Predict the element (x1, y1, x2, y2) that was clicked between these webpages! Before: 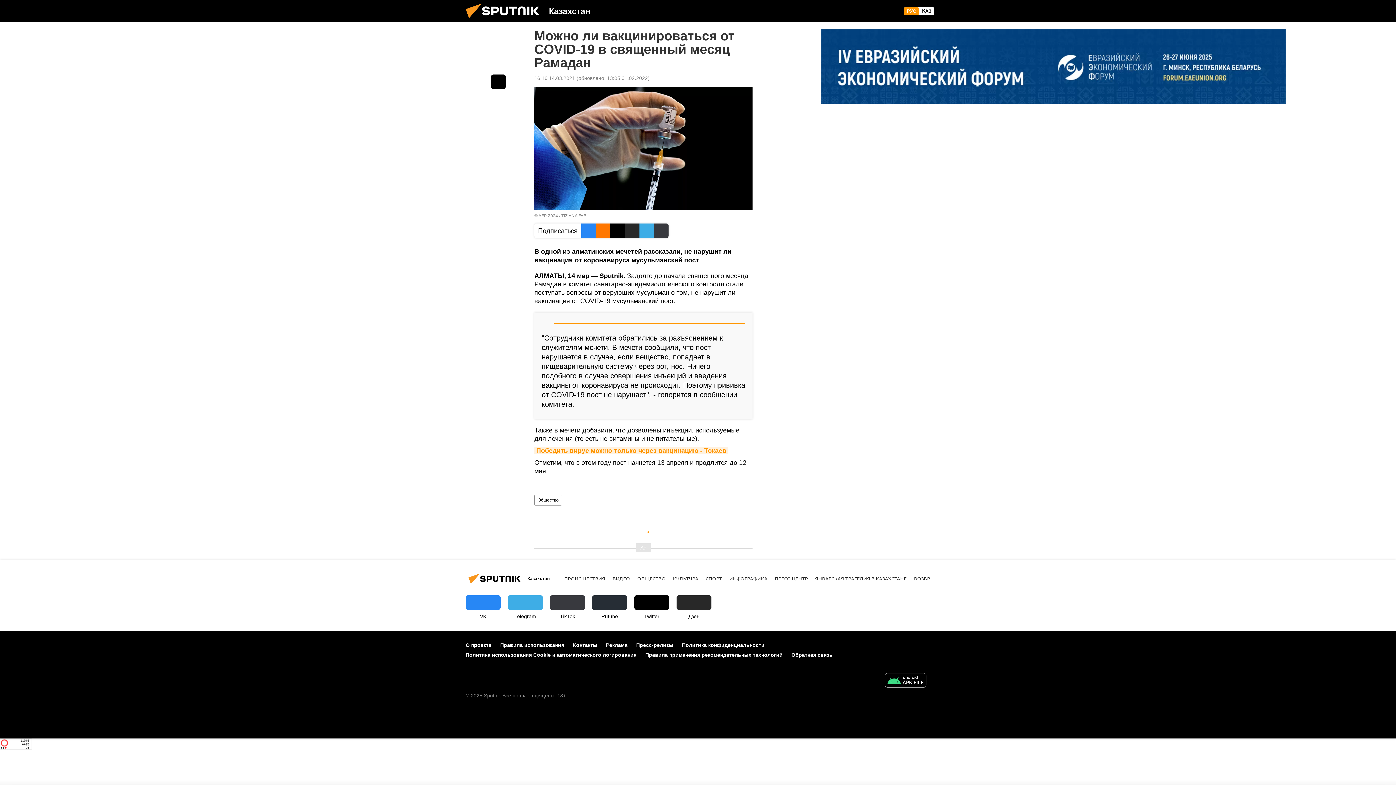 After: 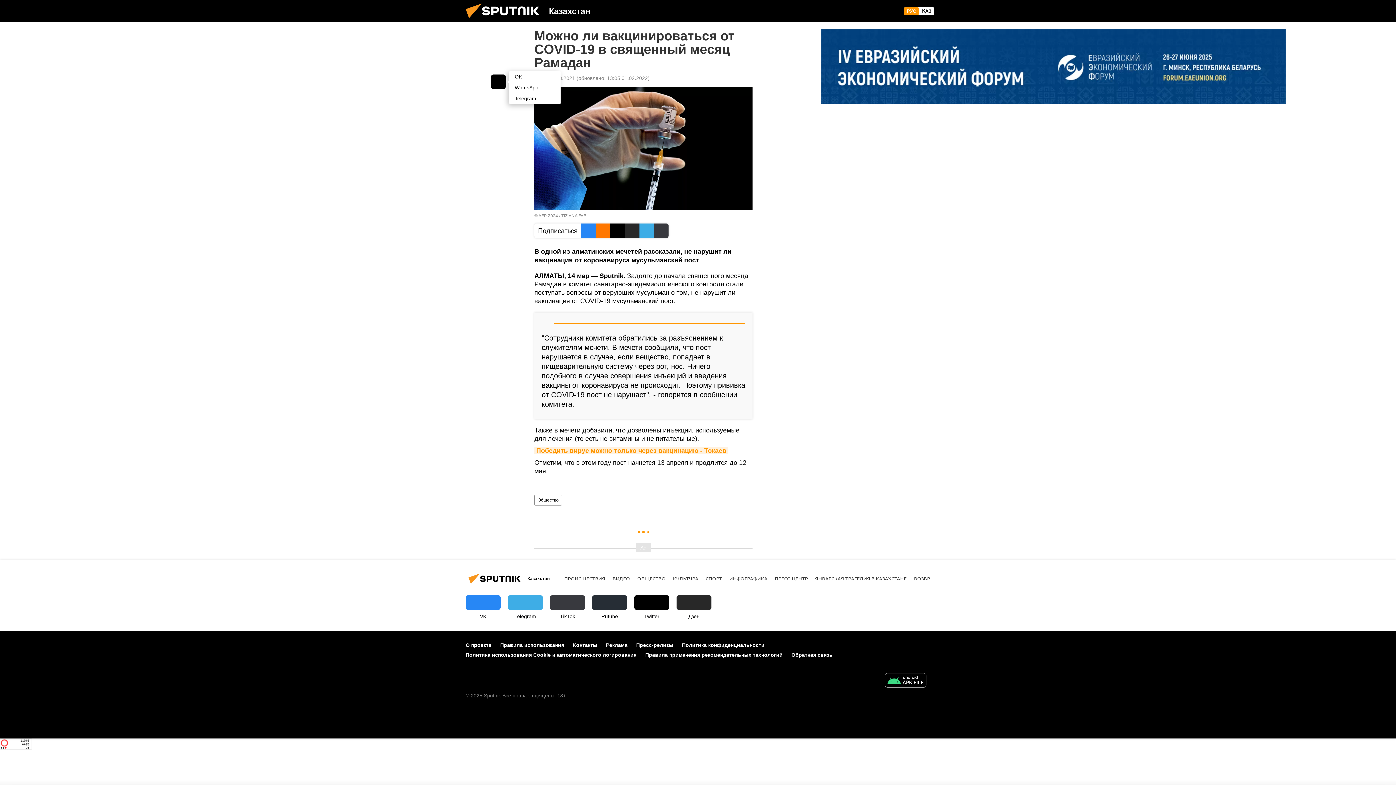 Action: bbox: (491, 74, 505, 89)